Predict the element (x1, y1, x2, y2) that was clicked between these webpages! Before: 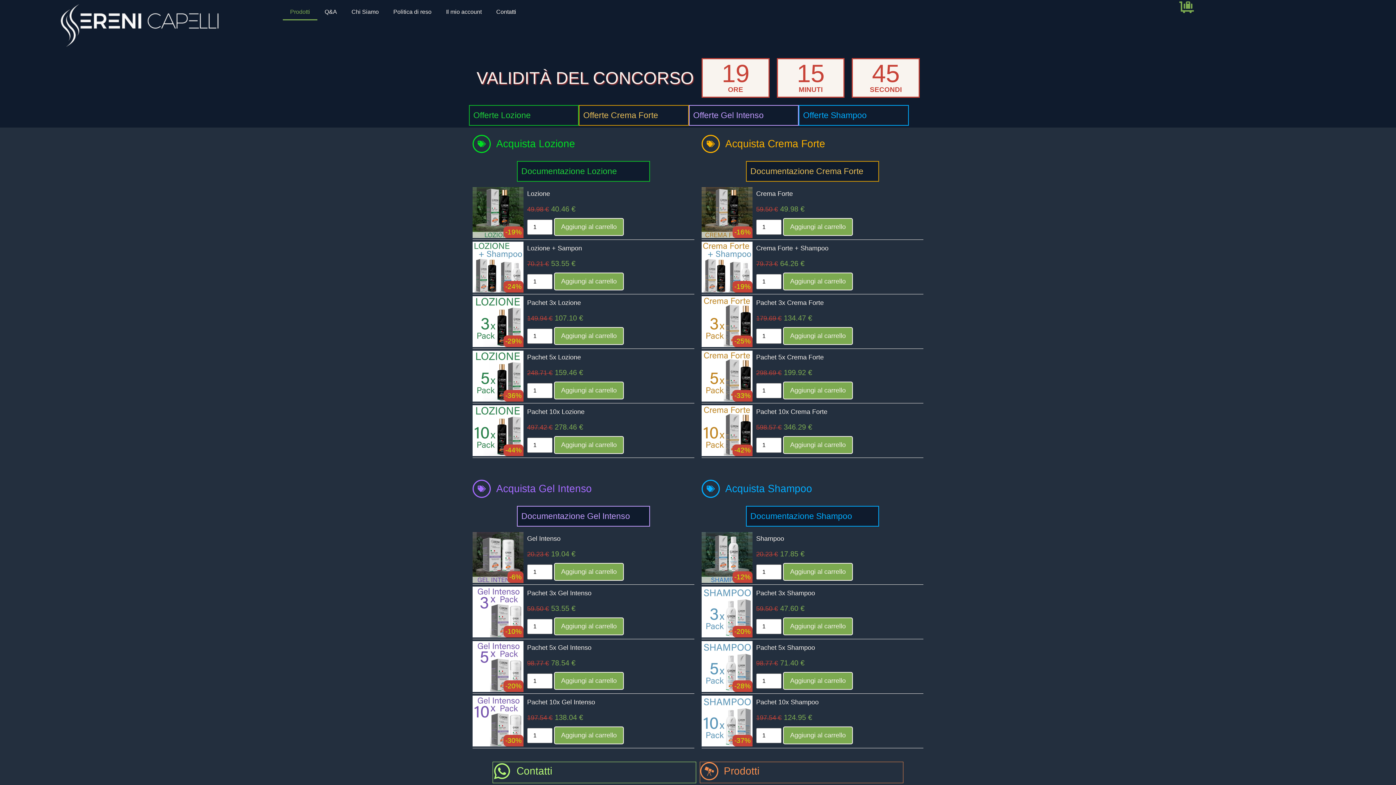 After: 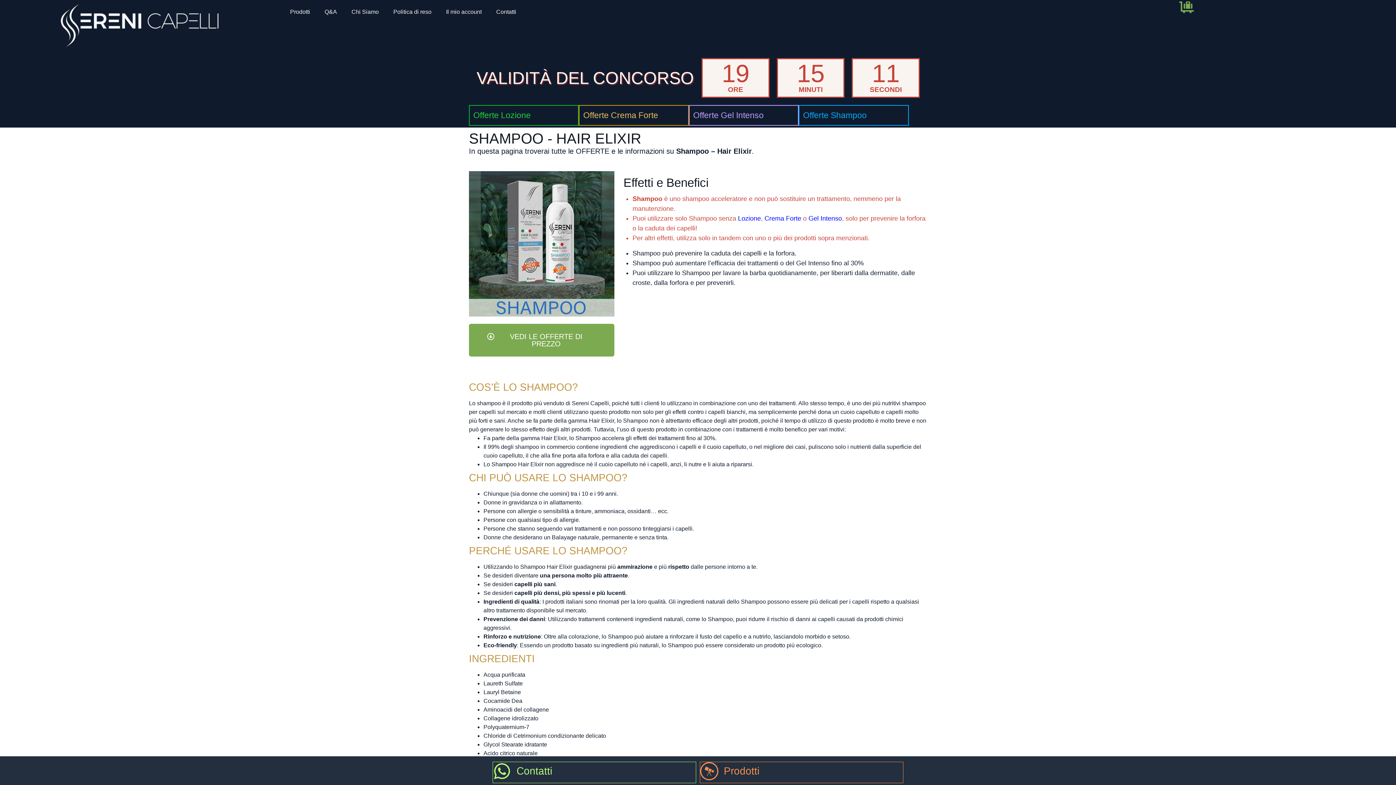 Action: label: Documentazione Shampoo bbox: (750, 511, 852, 521)